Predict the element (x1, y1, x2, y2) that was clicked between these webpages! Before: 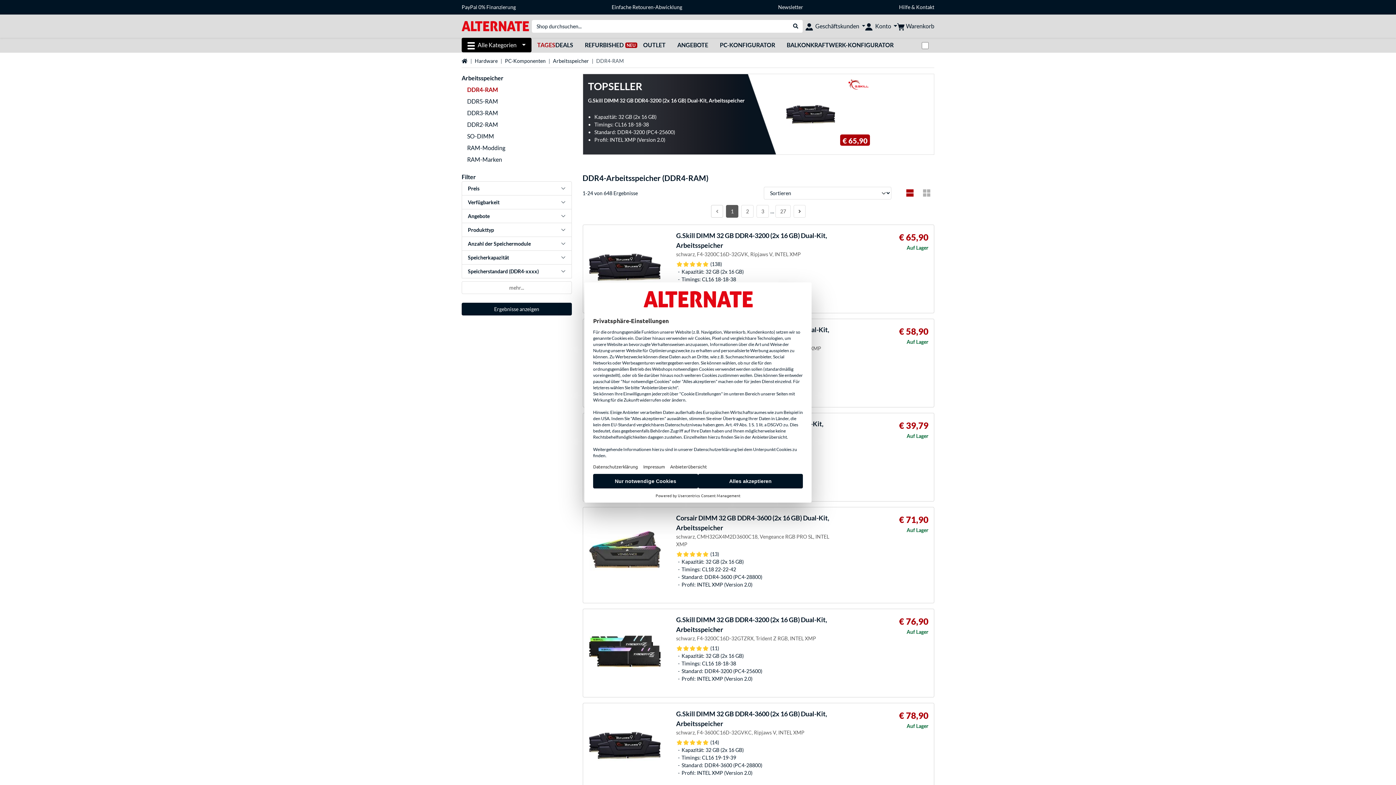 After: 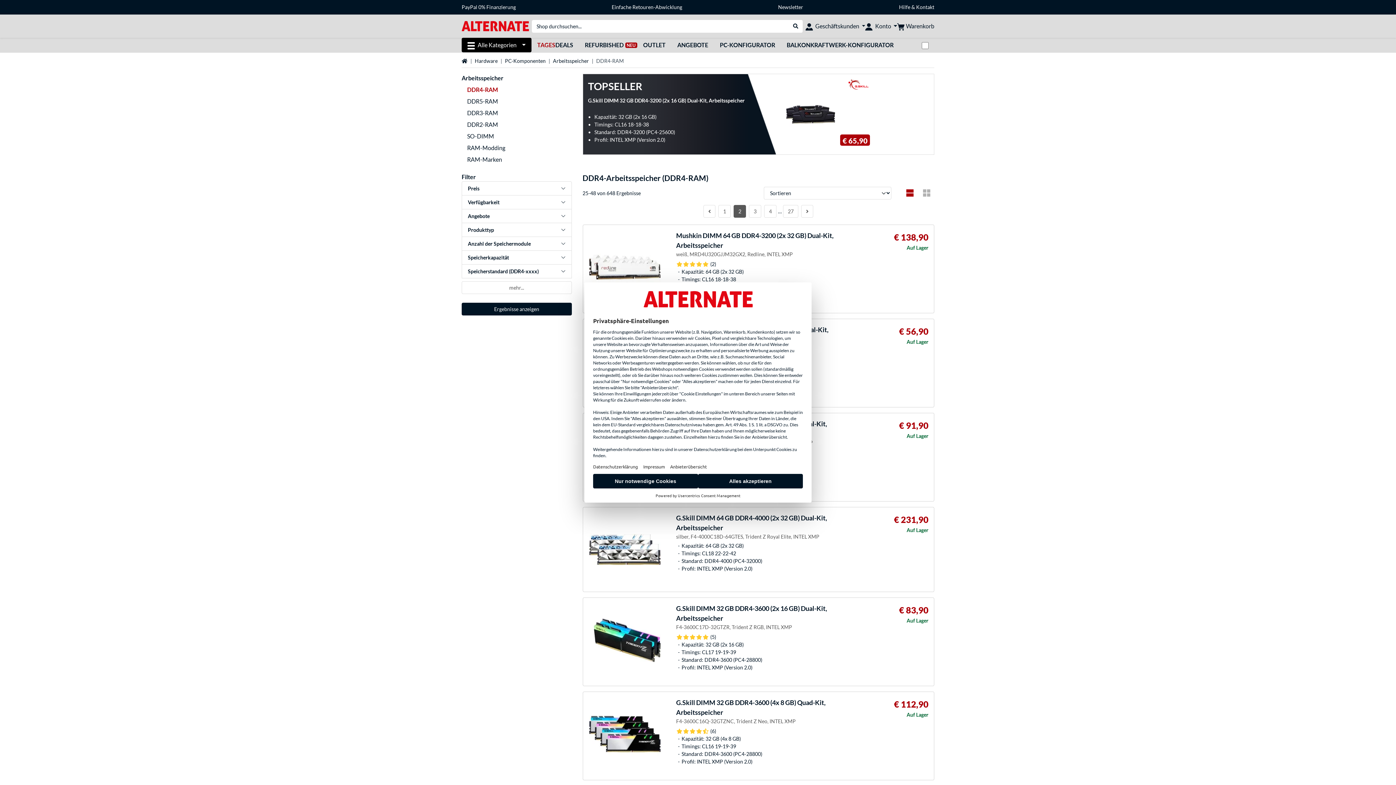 Action: label: Nächste Seite bbox: (793, 205, 805, 217)